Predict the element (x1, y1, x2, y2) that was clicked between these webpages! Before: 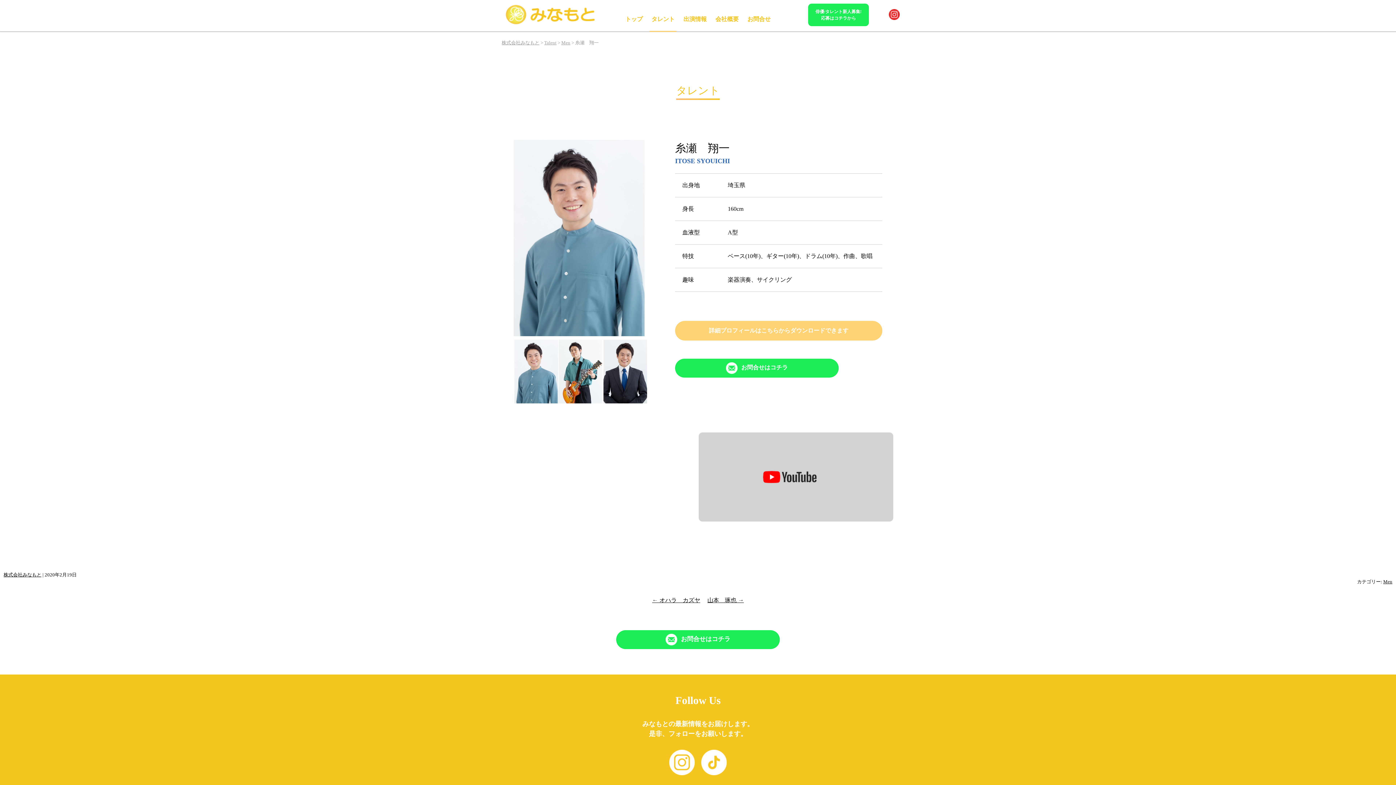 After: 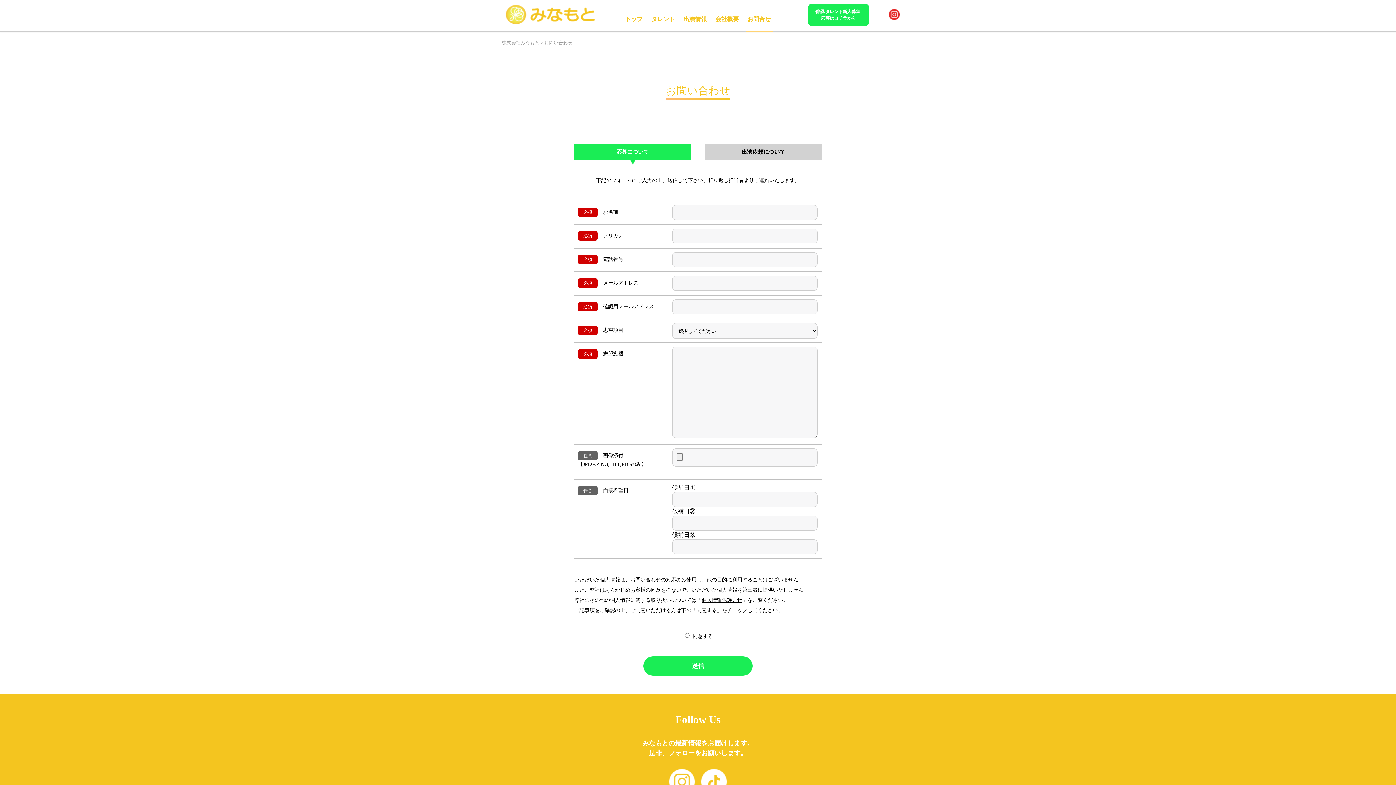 Action: bbox: (678, 362, 835, 374) label: 「Contact」ページへリンク